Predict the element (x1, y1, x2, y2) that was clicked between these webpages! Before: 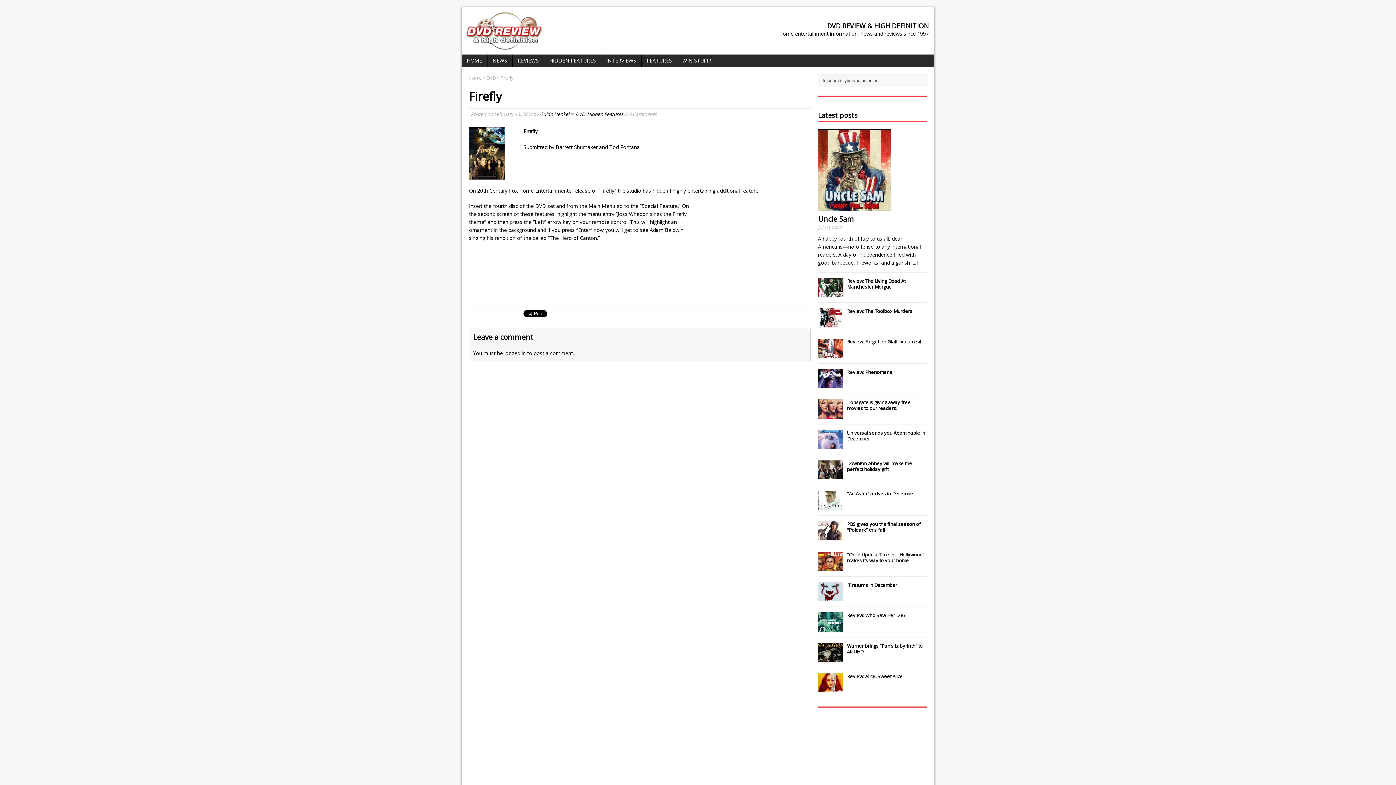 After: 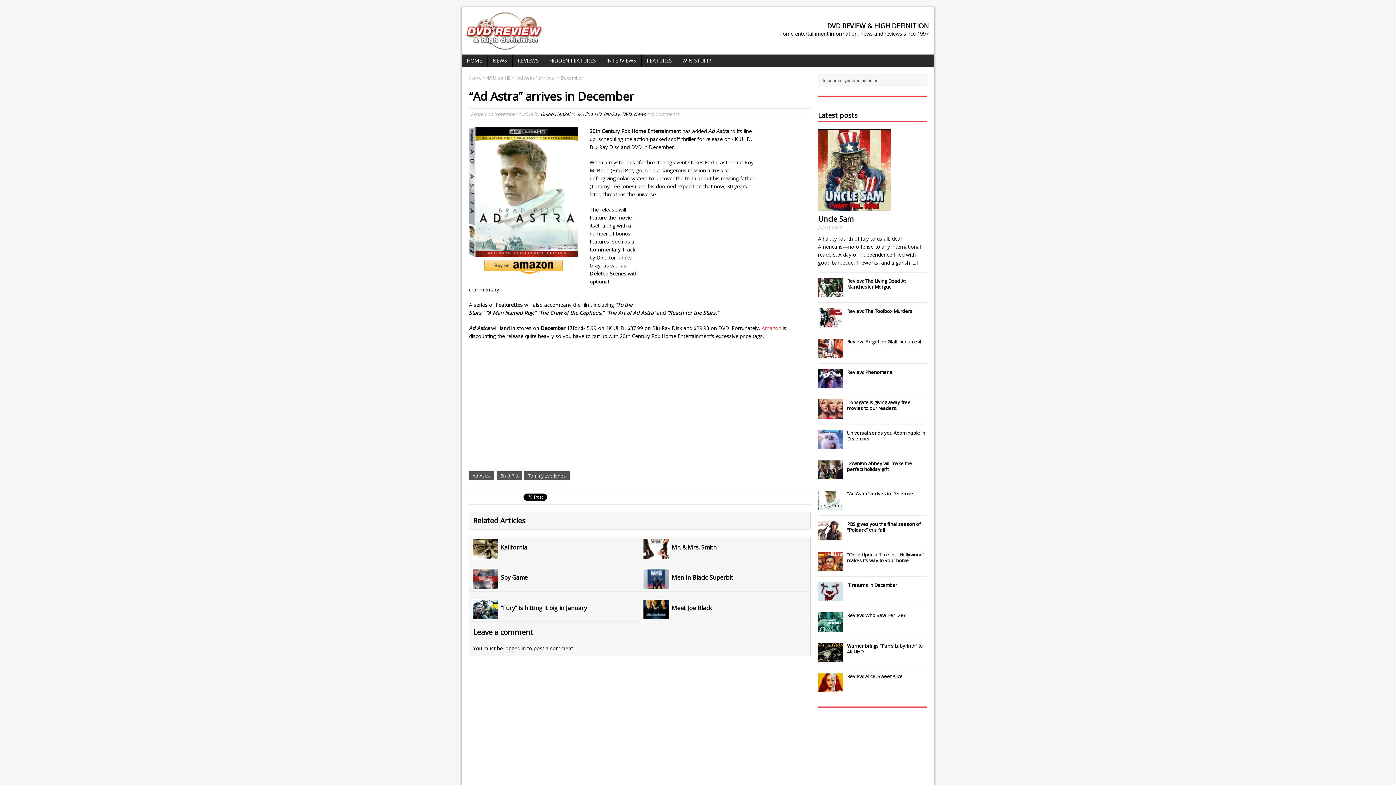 Action: bbox: (818, 503, 843, 509)